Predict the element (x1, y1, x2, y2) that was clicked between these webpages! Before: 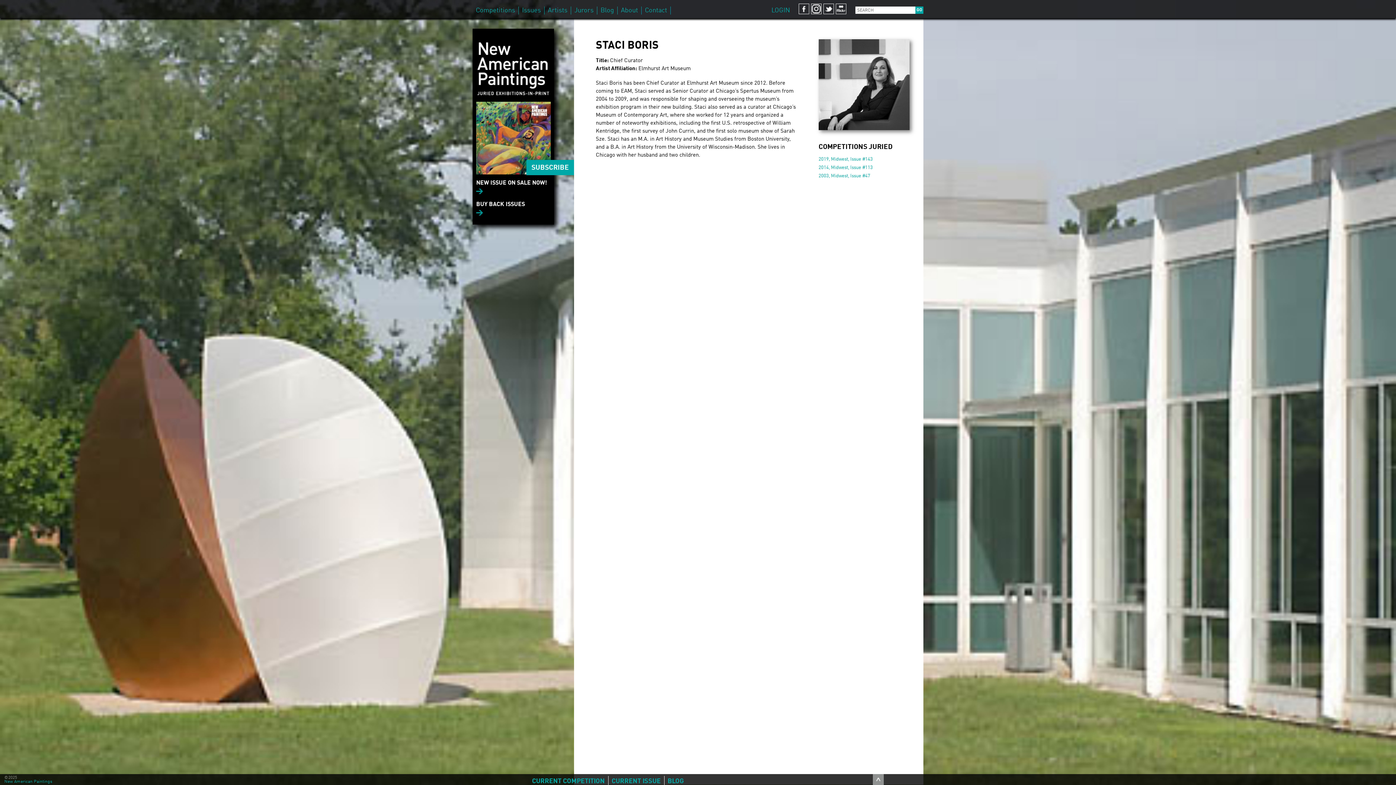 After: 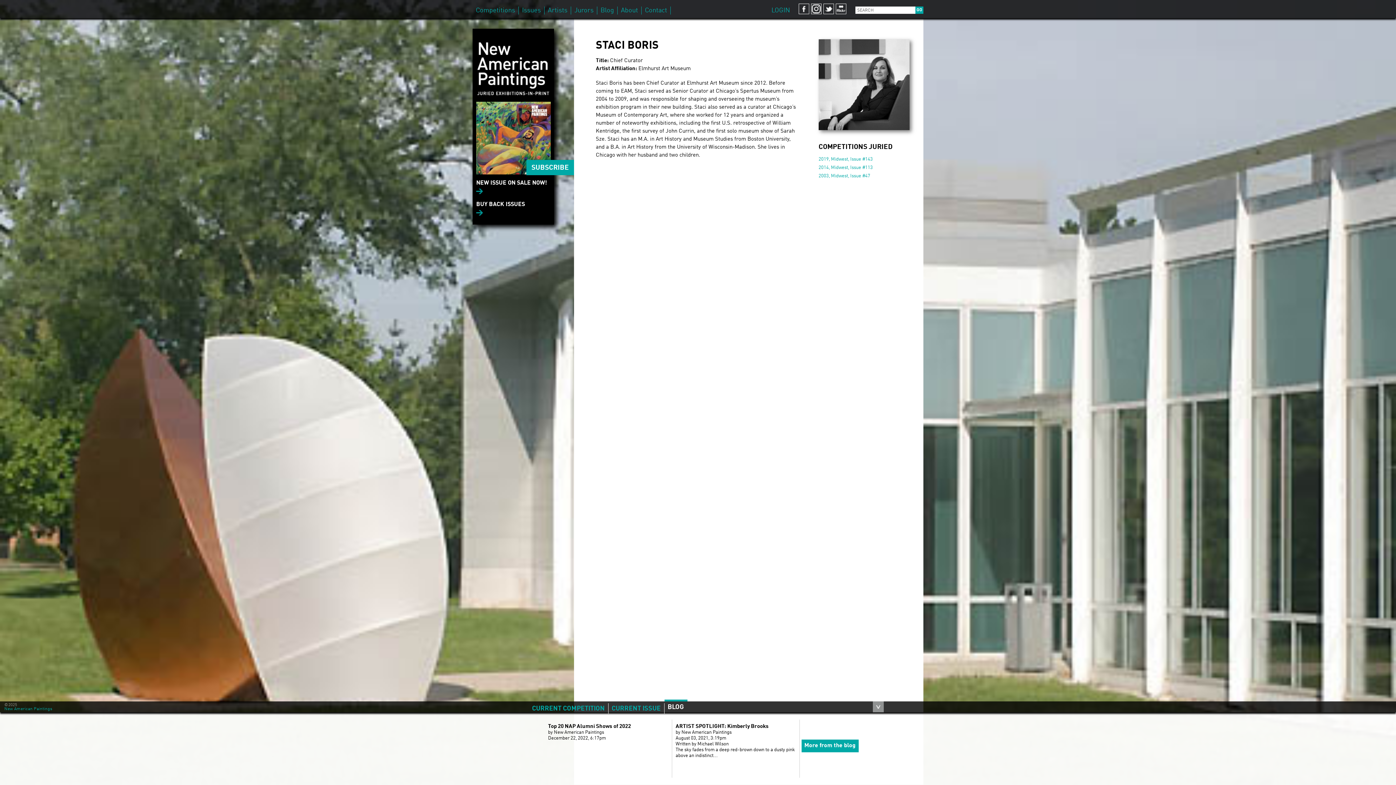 Action: bbox: (664, 776, 687, 786) label: BLOG